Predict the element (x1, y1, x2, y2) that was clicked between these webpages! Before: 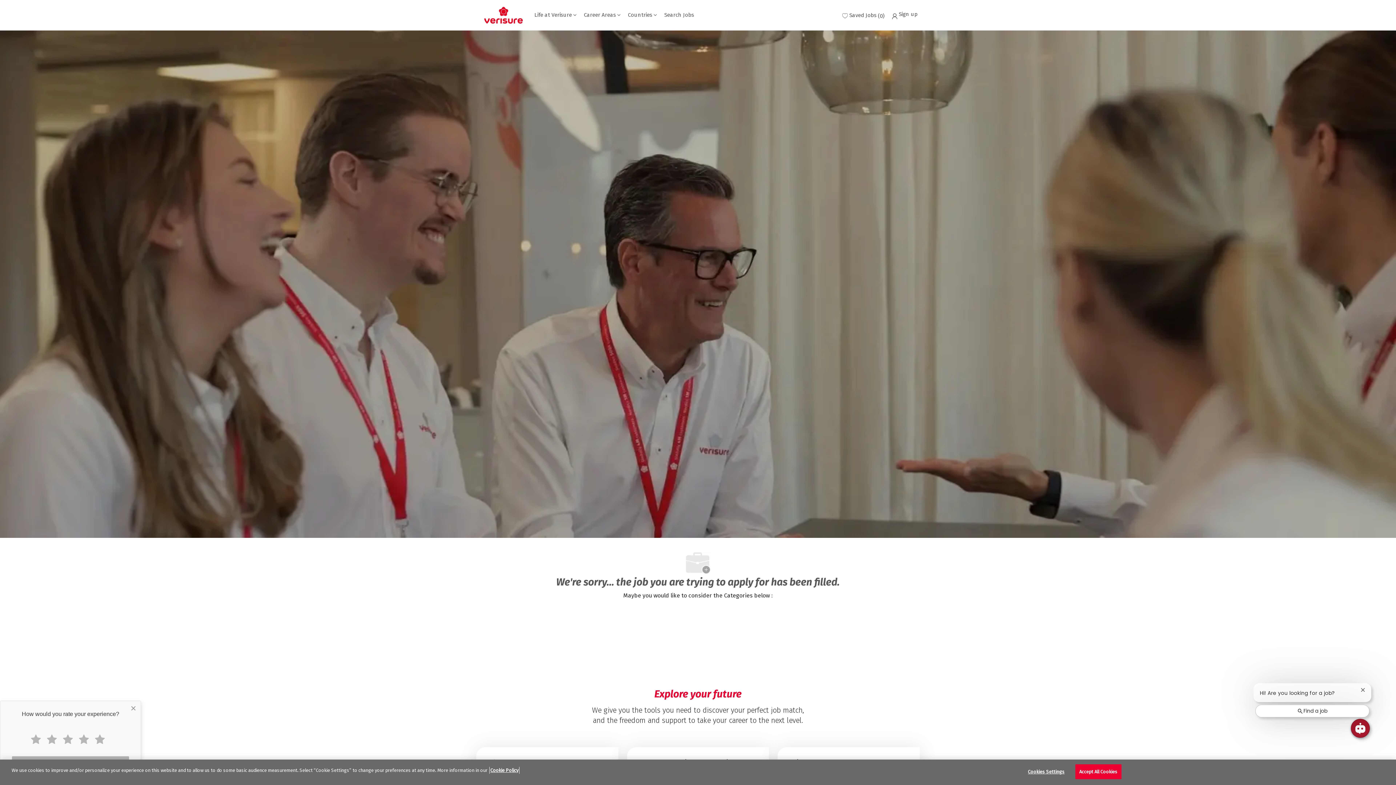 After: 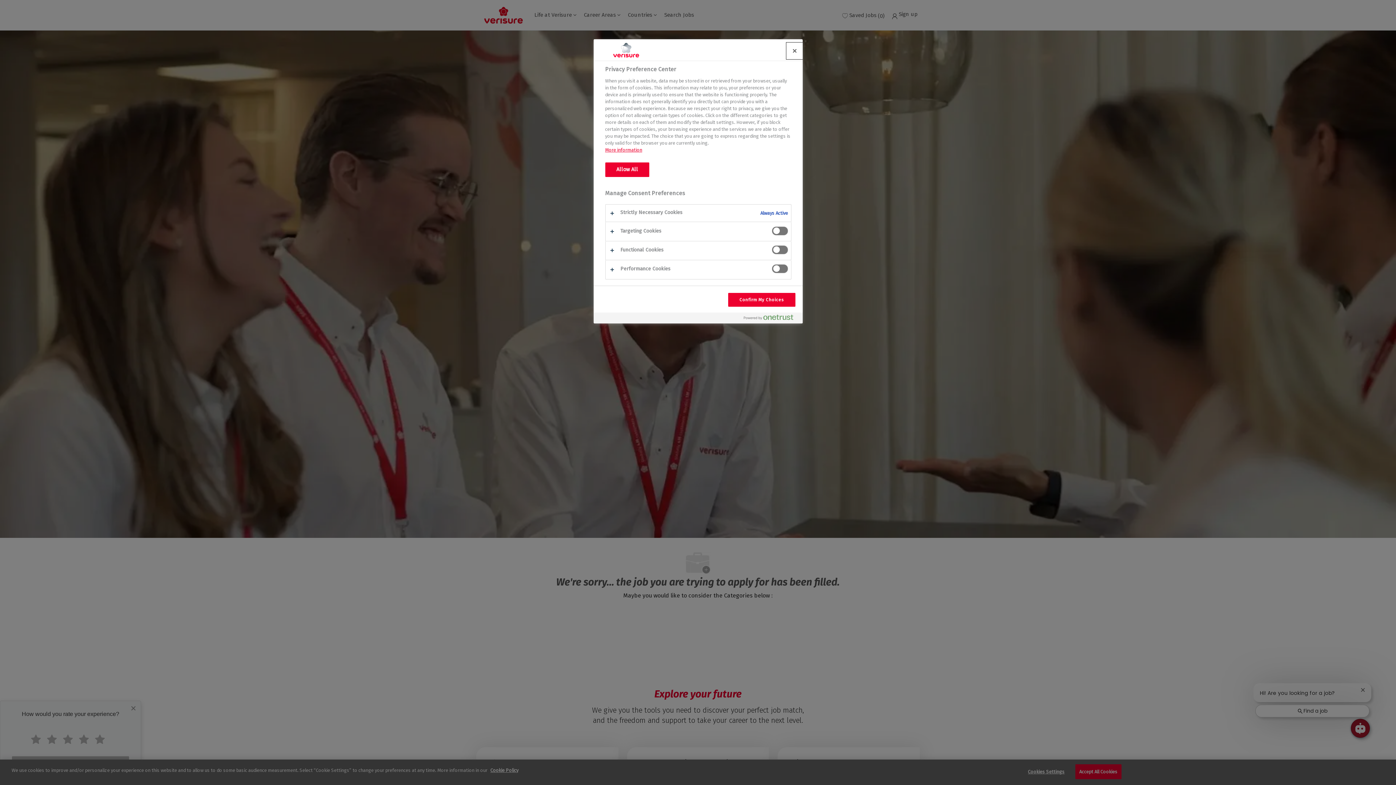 Action: label: Cookies Settings bbox: (1023, 765, 1069, 779)